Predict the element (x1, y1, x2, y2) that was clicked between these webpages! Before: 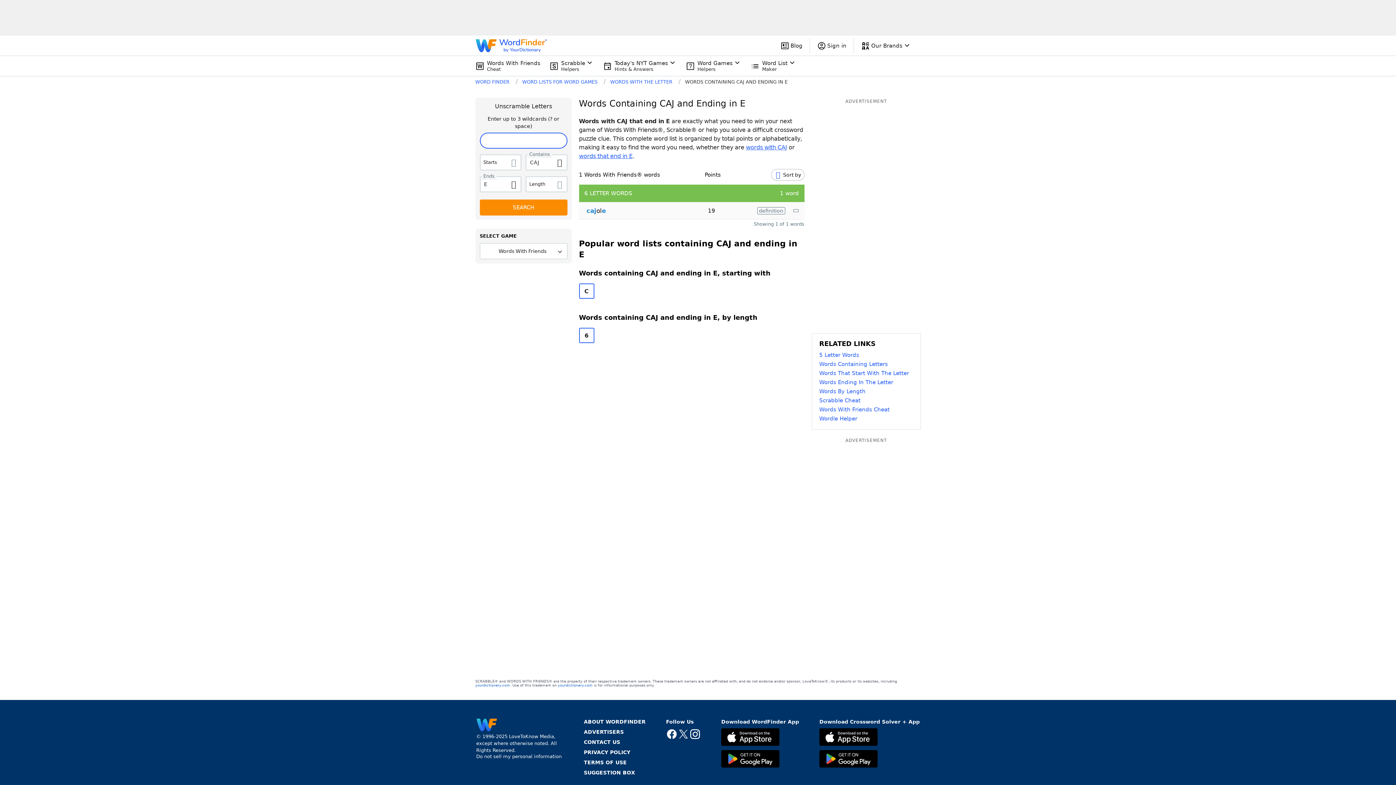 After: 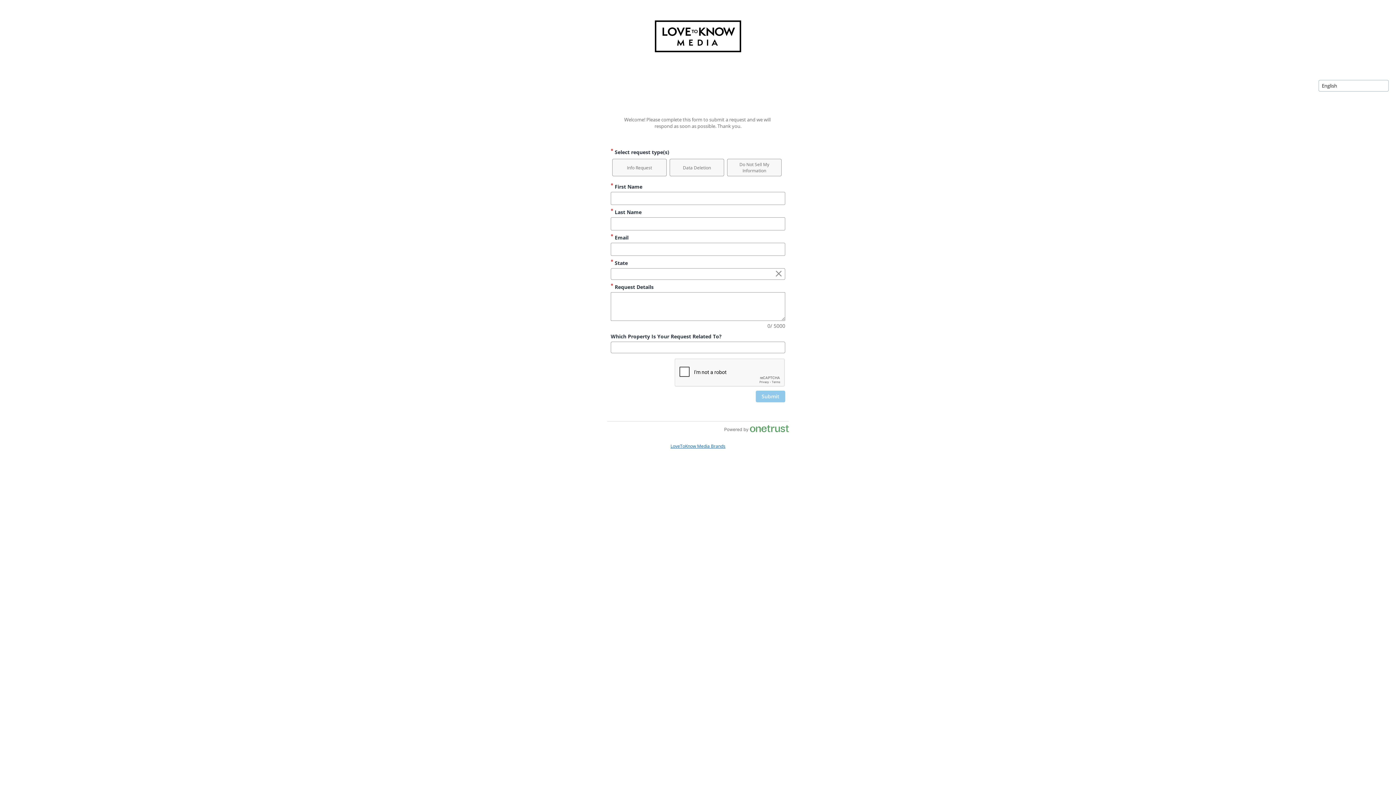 Action: bbox: (476, 754, 561, 759) label: Do not sell my personal information